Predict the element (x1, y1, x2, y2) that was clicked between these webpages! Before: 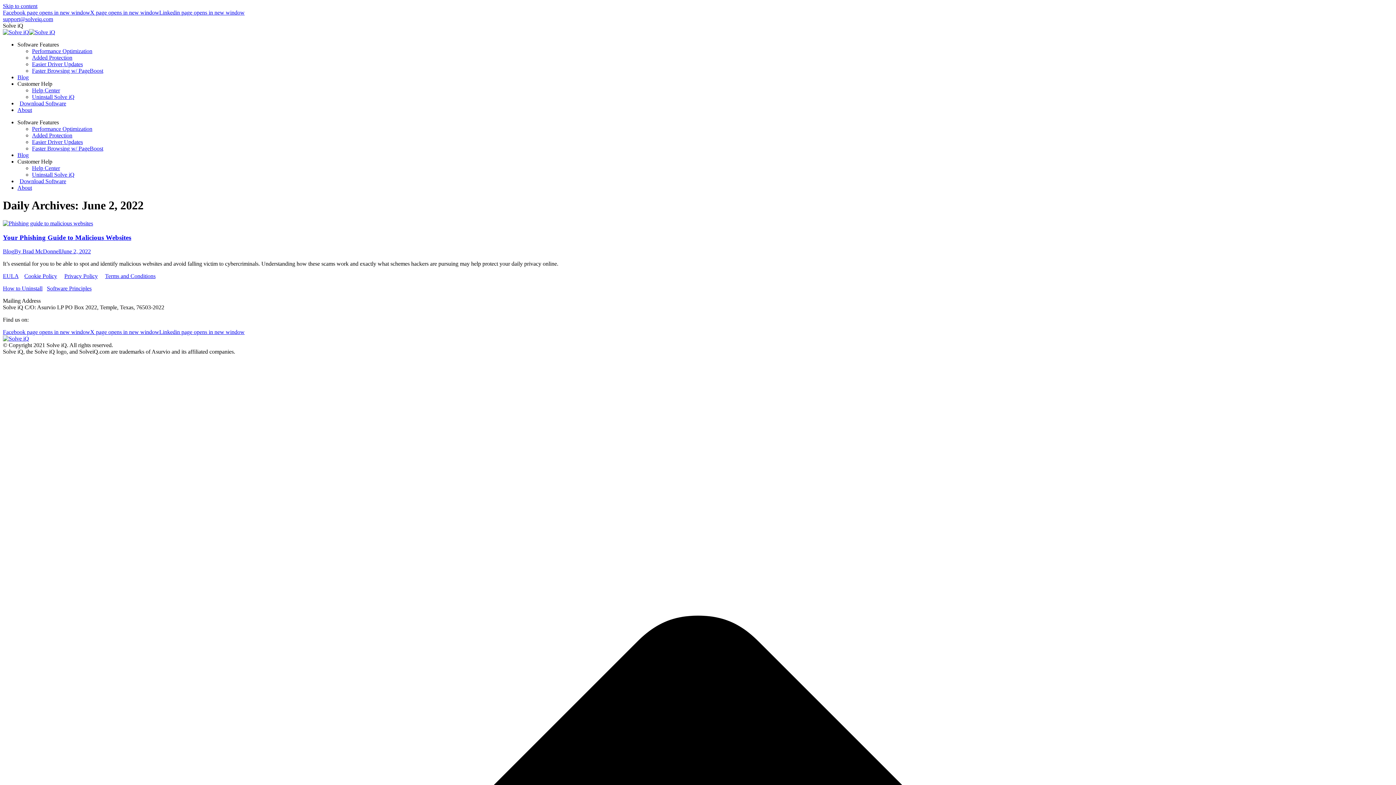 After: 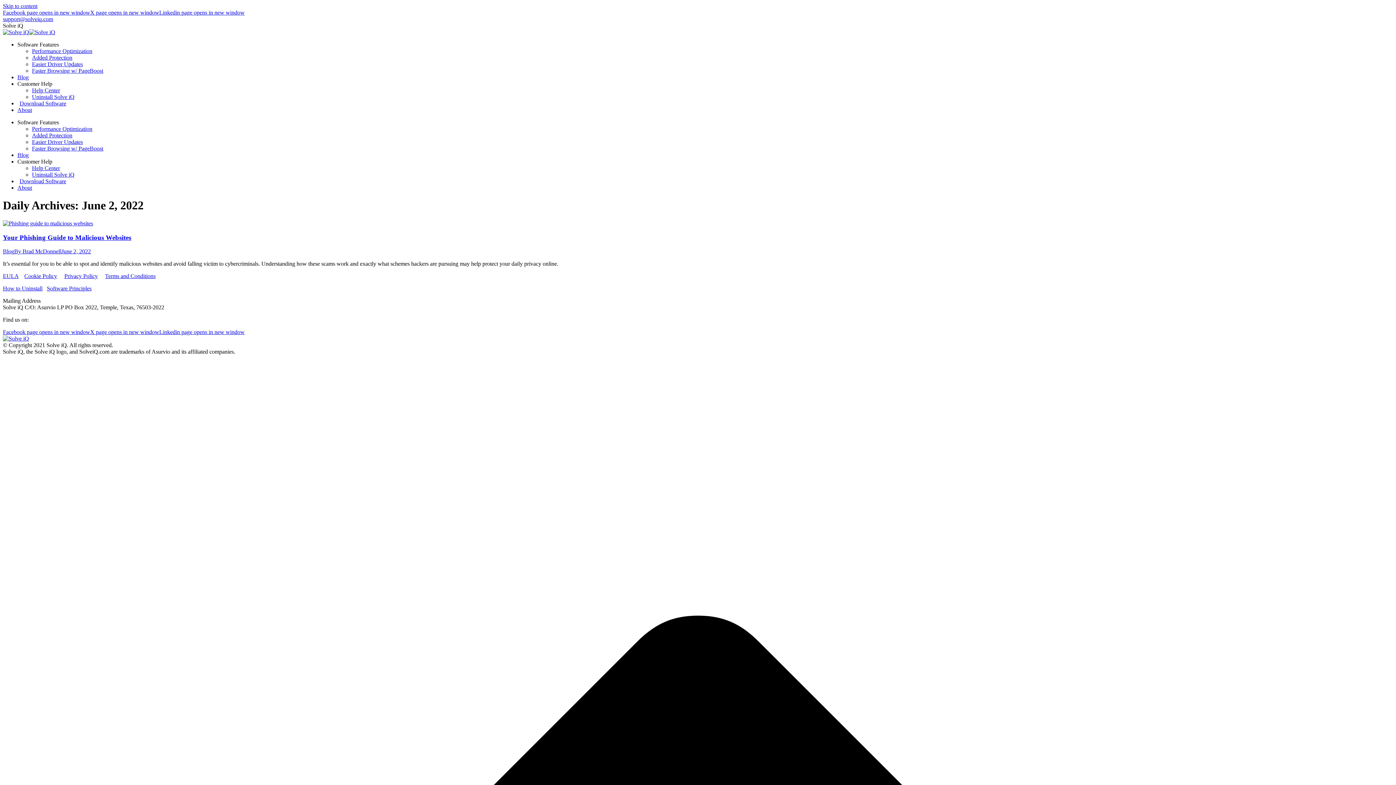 Action: label: Linkedin page opens in new window bbox: (159, 9, 244, 15)